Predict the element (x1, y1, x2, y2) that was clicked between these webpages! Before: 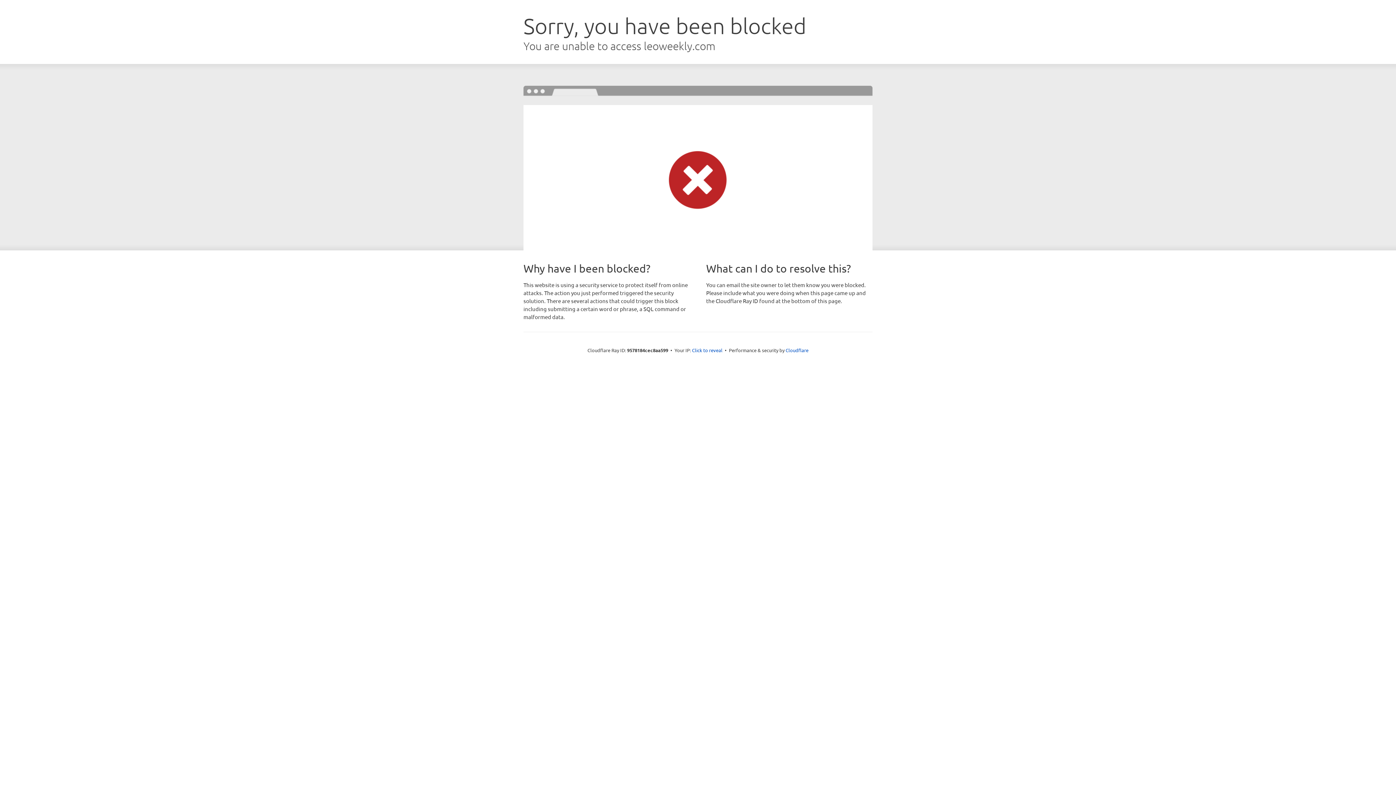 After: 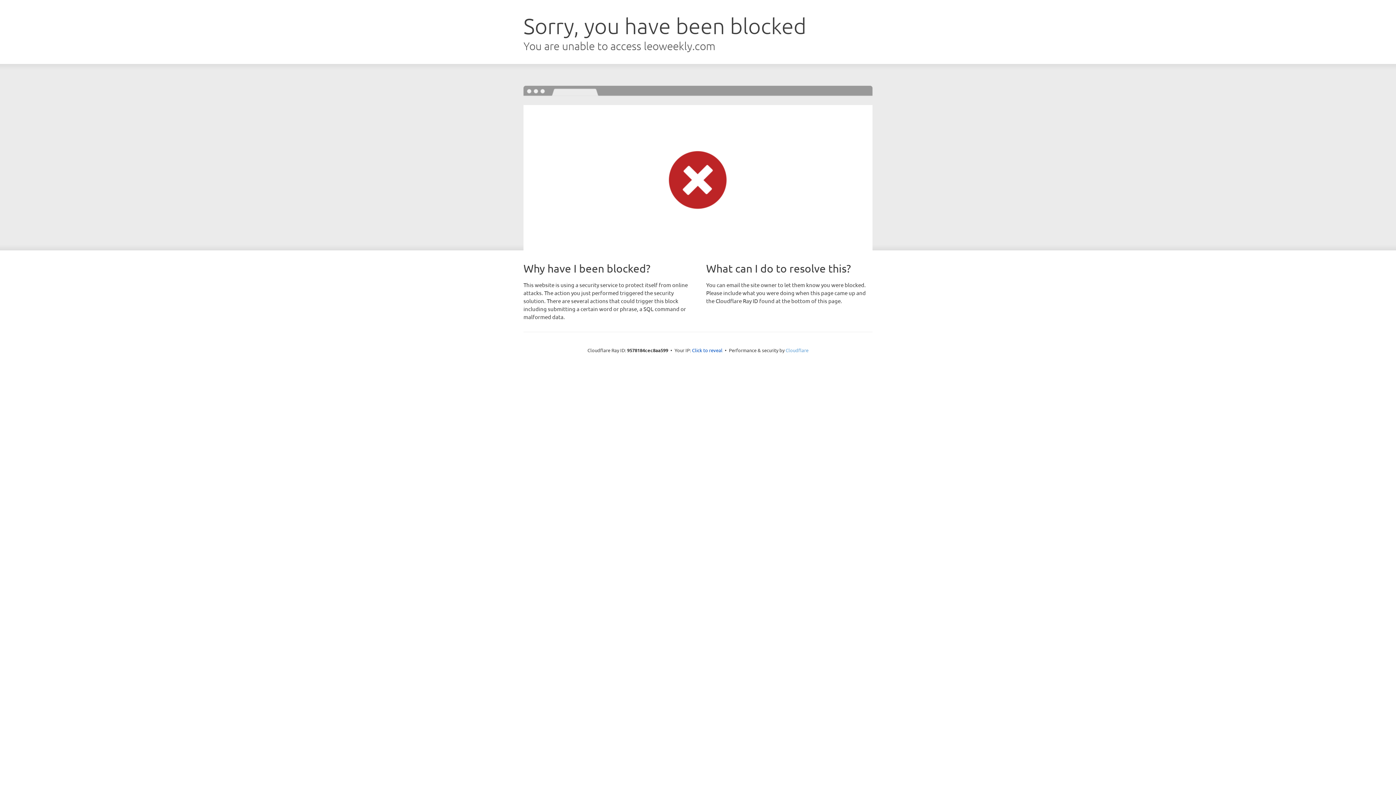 Action: bbox: (785, 347, 808, 353) label: Cloudflare